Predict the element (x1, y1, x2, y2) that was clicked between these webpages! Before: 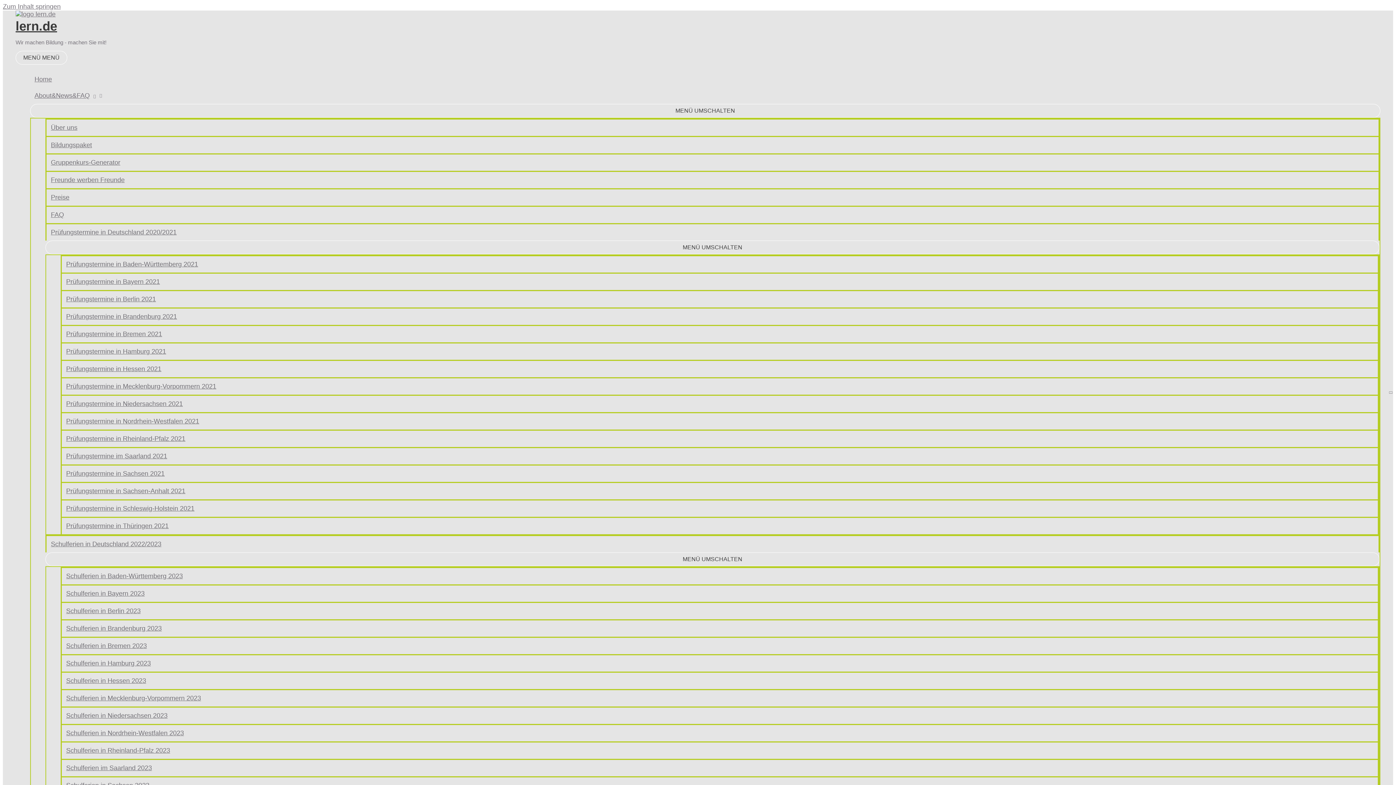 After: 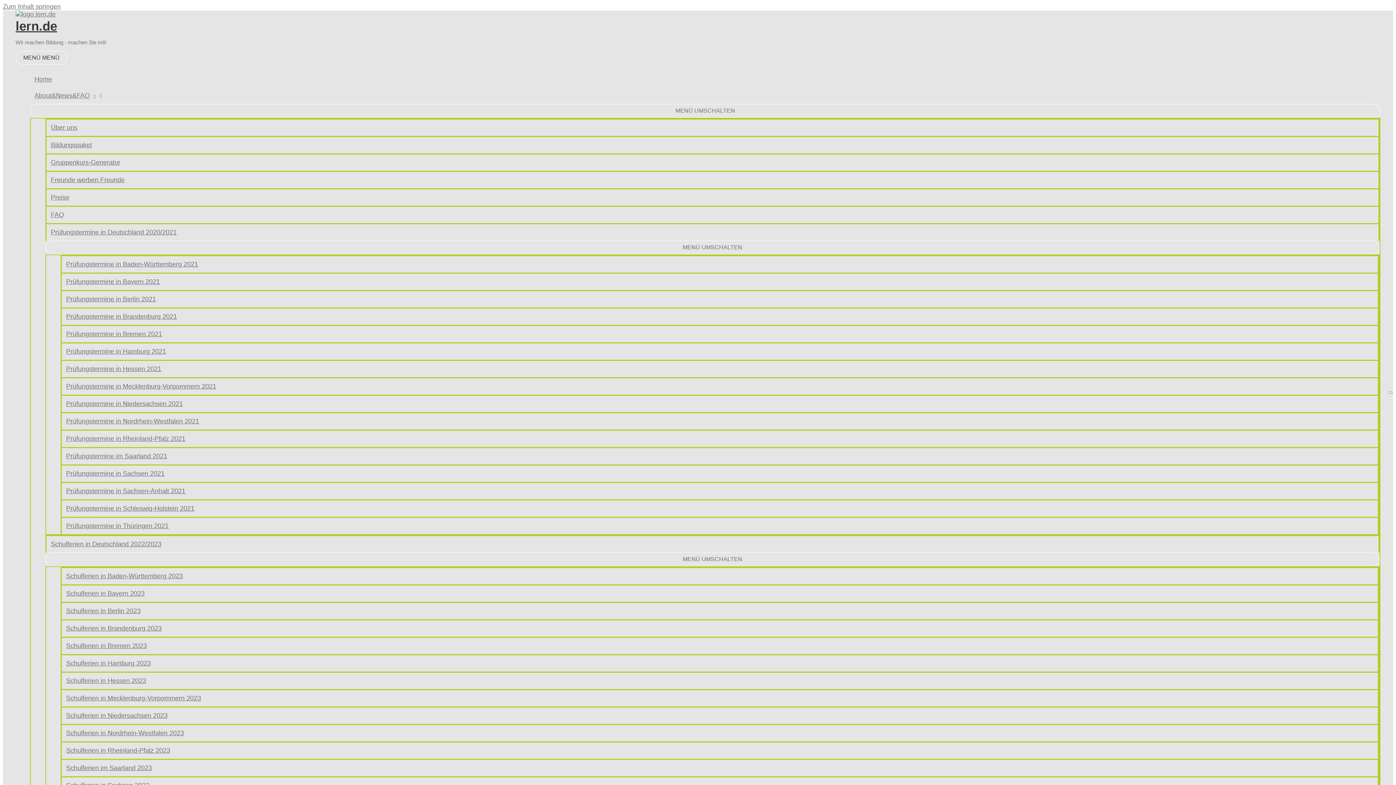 Action: label: Gruppenkurs-Generator bbox: (45, 153, 1380, 170)